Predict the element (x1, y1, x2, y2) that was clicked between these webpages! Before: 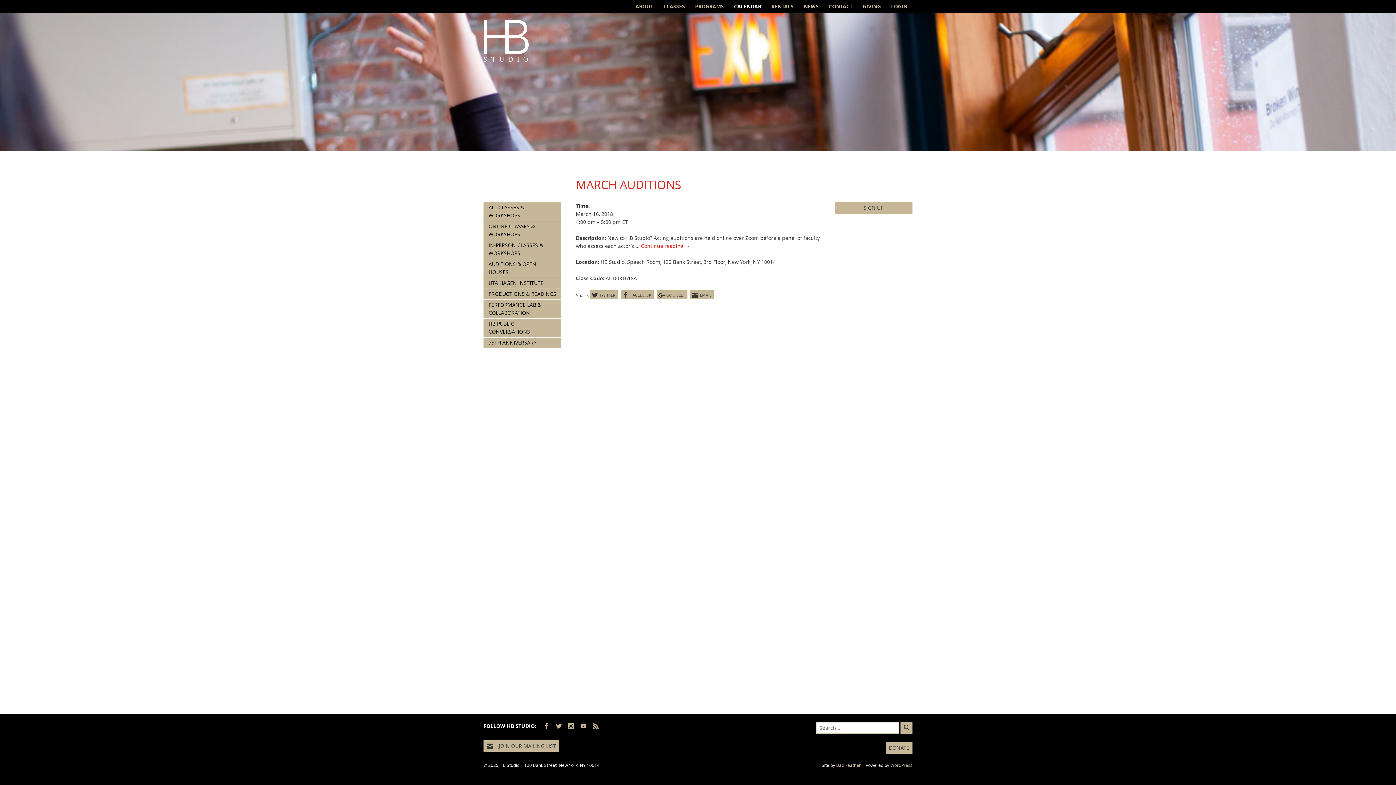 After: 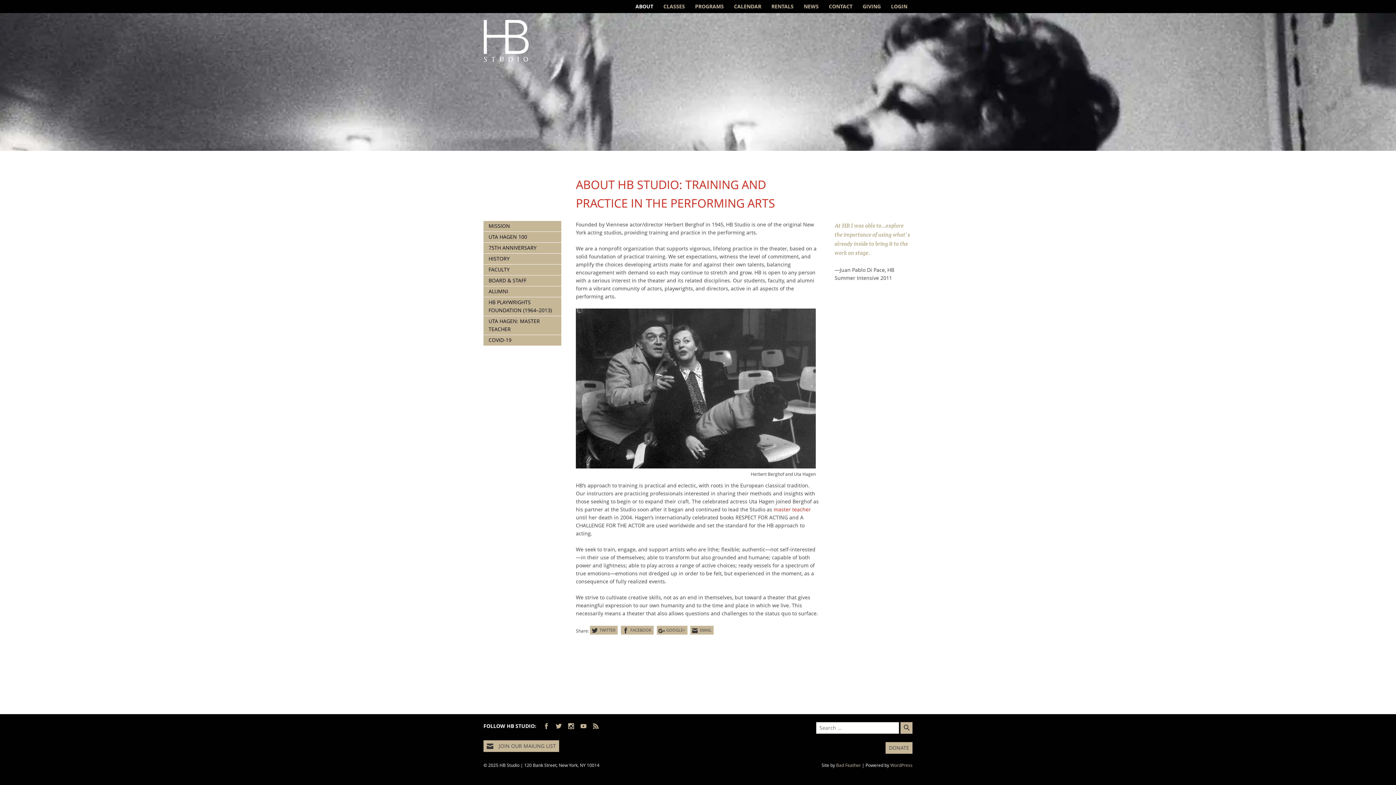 Action: bbox: (630, 0, 658, 13) label: ABOUT